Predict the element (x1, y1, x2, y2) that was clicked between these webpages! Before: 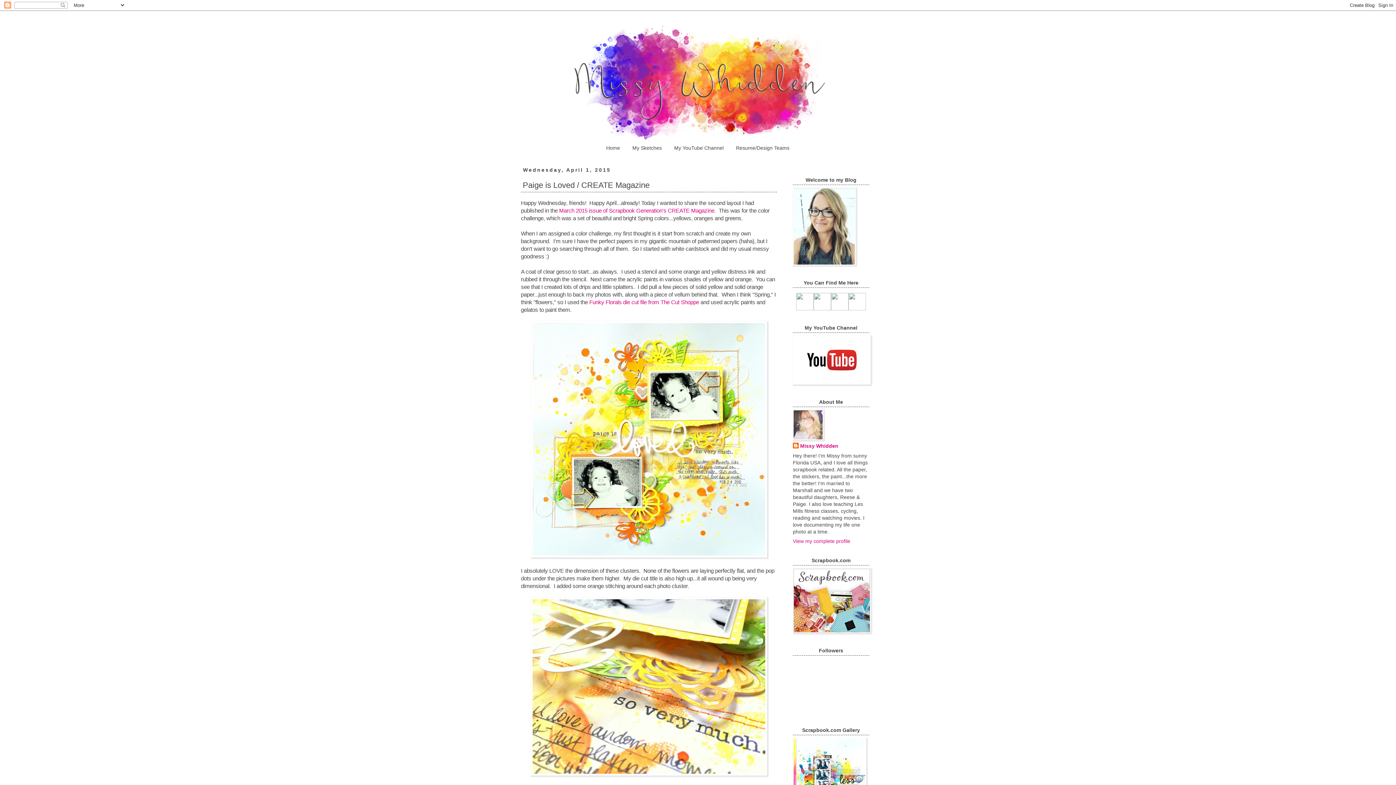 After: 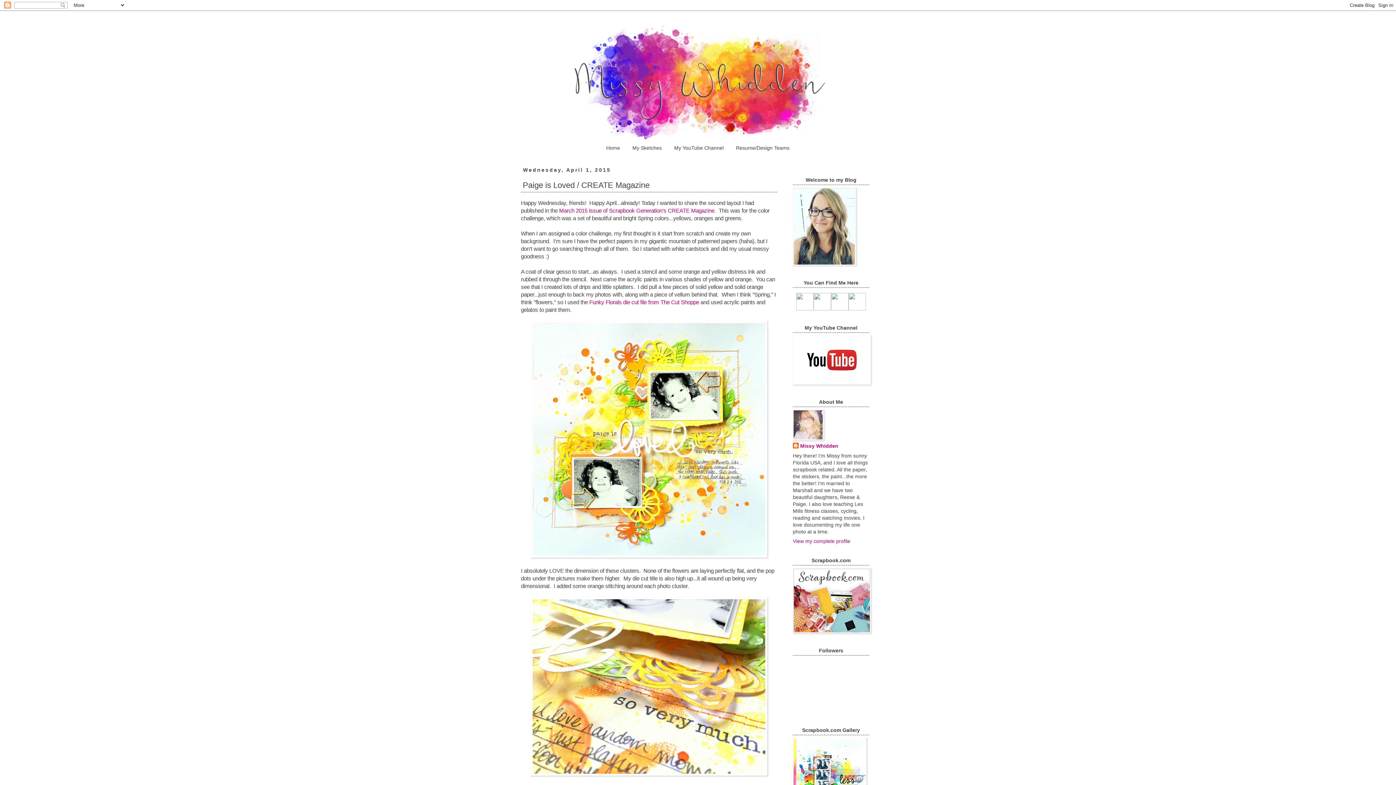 Action: bbox: (831, 305, 848, 311)